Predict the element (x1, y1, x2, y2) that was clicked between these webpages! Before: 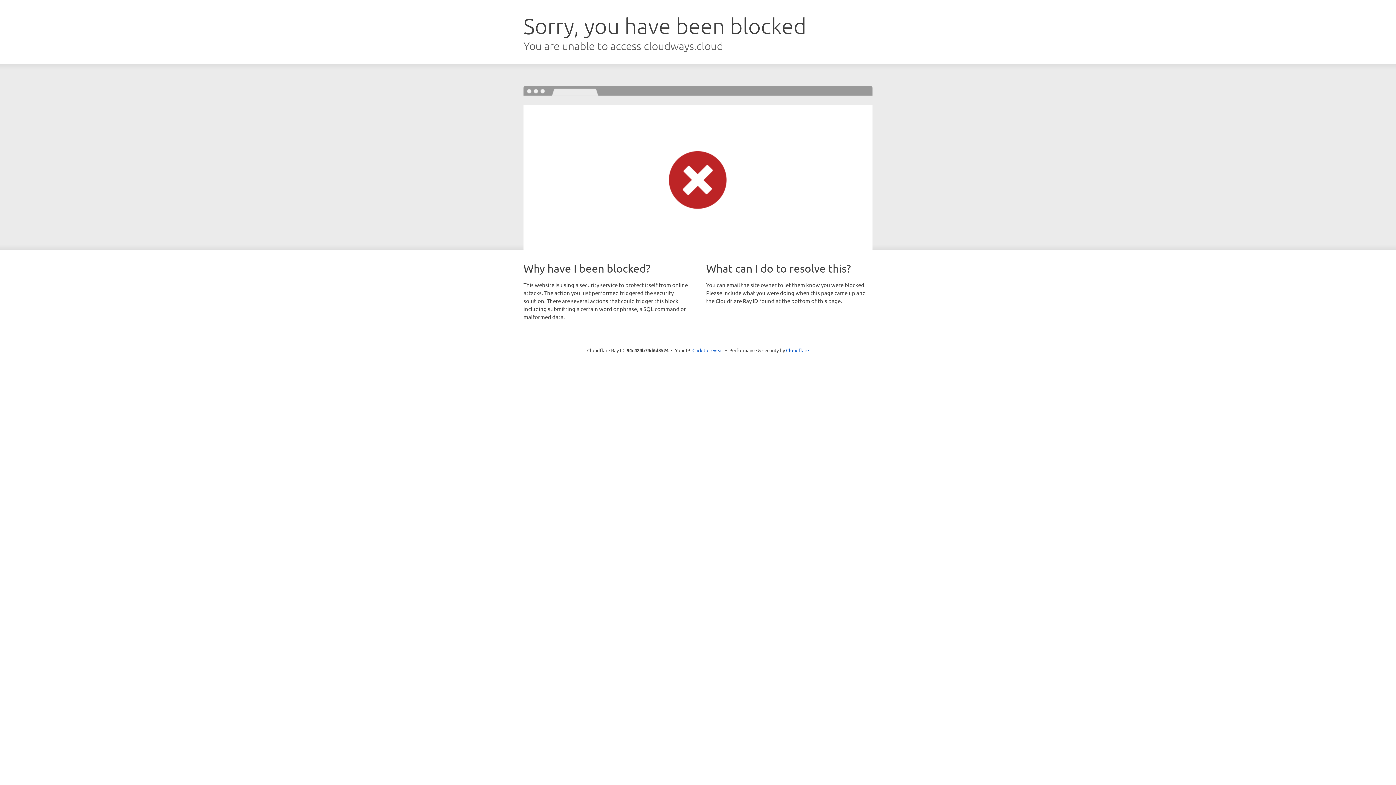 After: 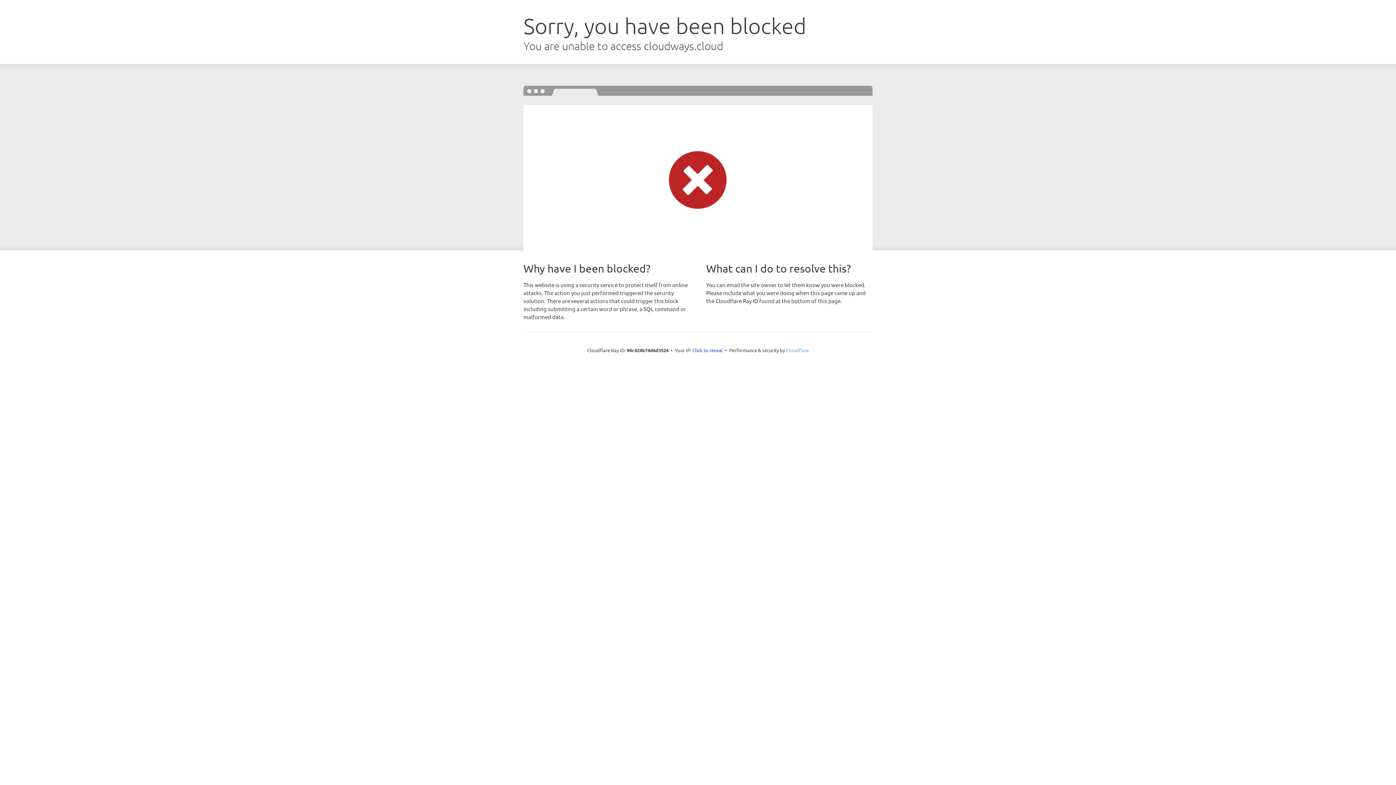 Action: label: Cloudflare bbox: (786, 347, 809, 353)